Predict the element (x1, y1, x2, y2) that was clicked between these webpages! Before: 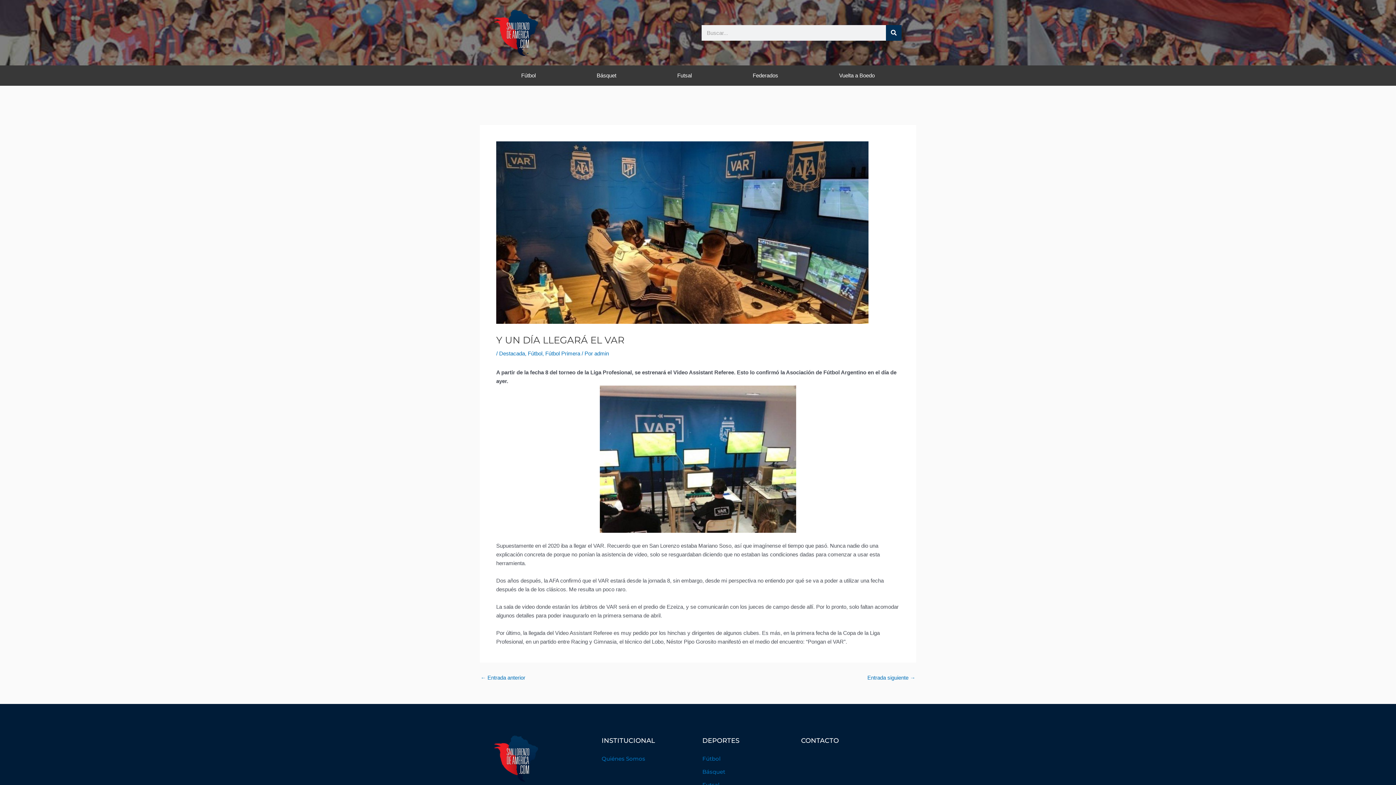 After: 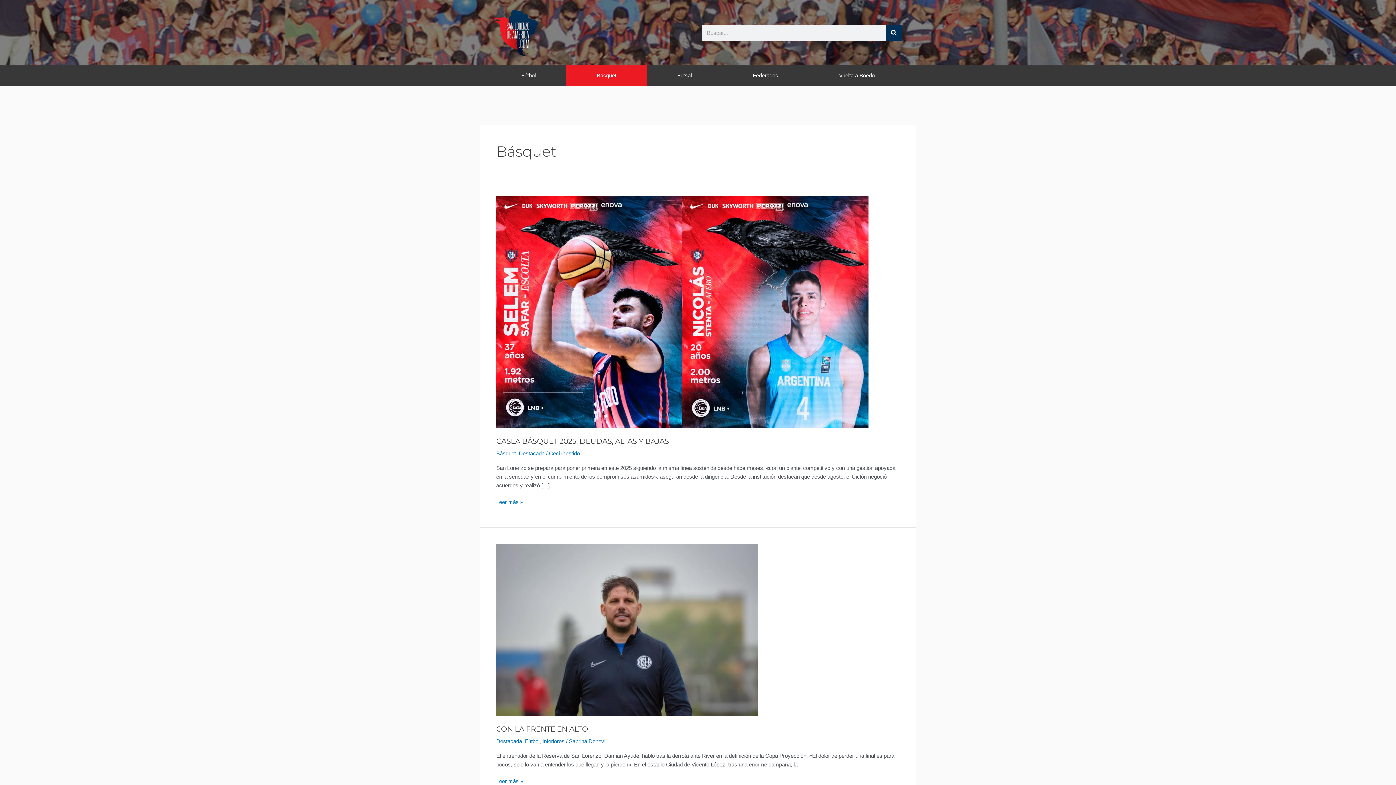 Action: label: Básquet bbox: (566, 65, 646, 85)